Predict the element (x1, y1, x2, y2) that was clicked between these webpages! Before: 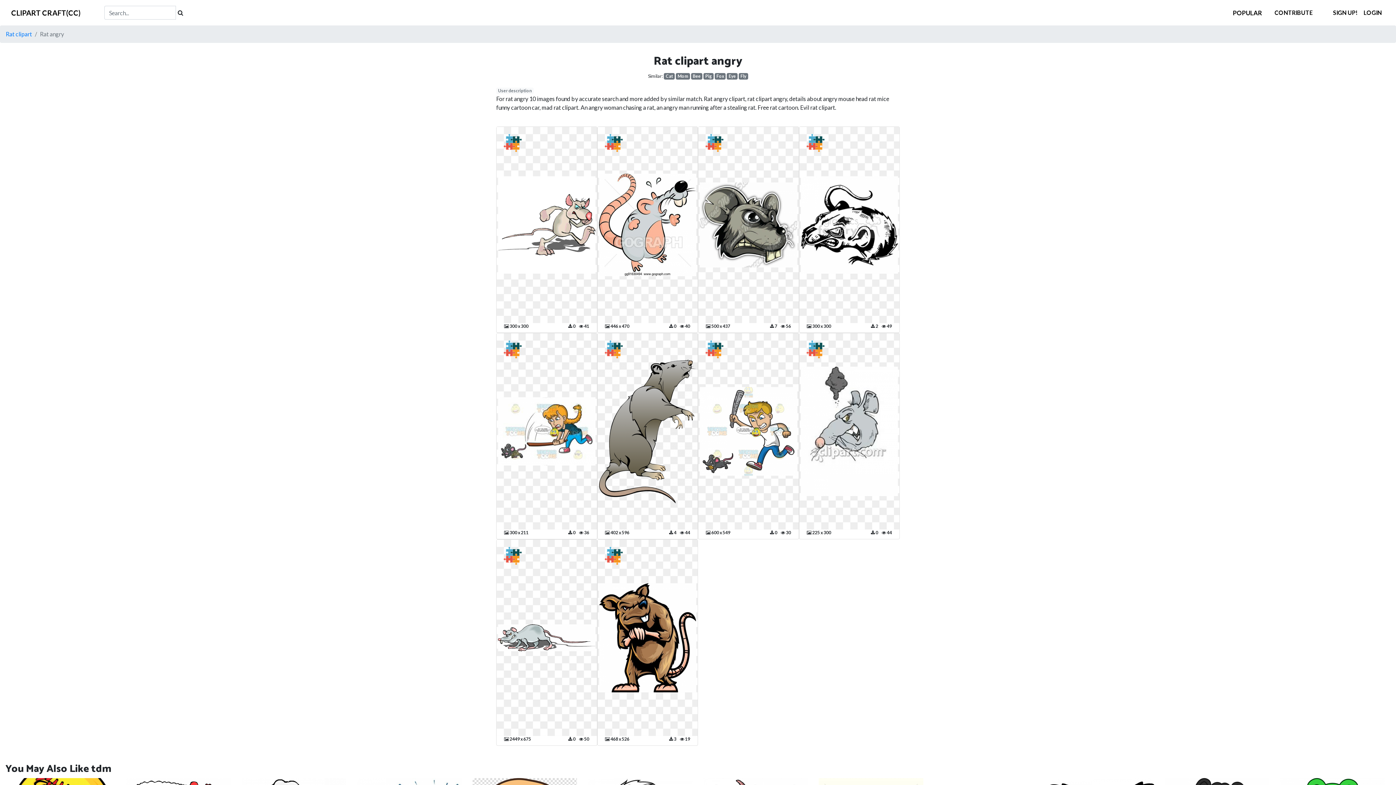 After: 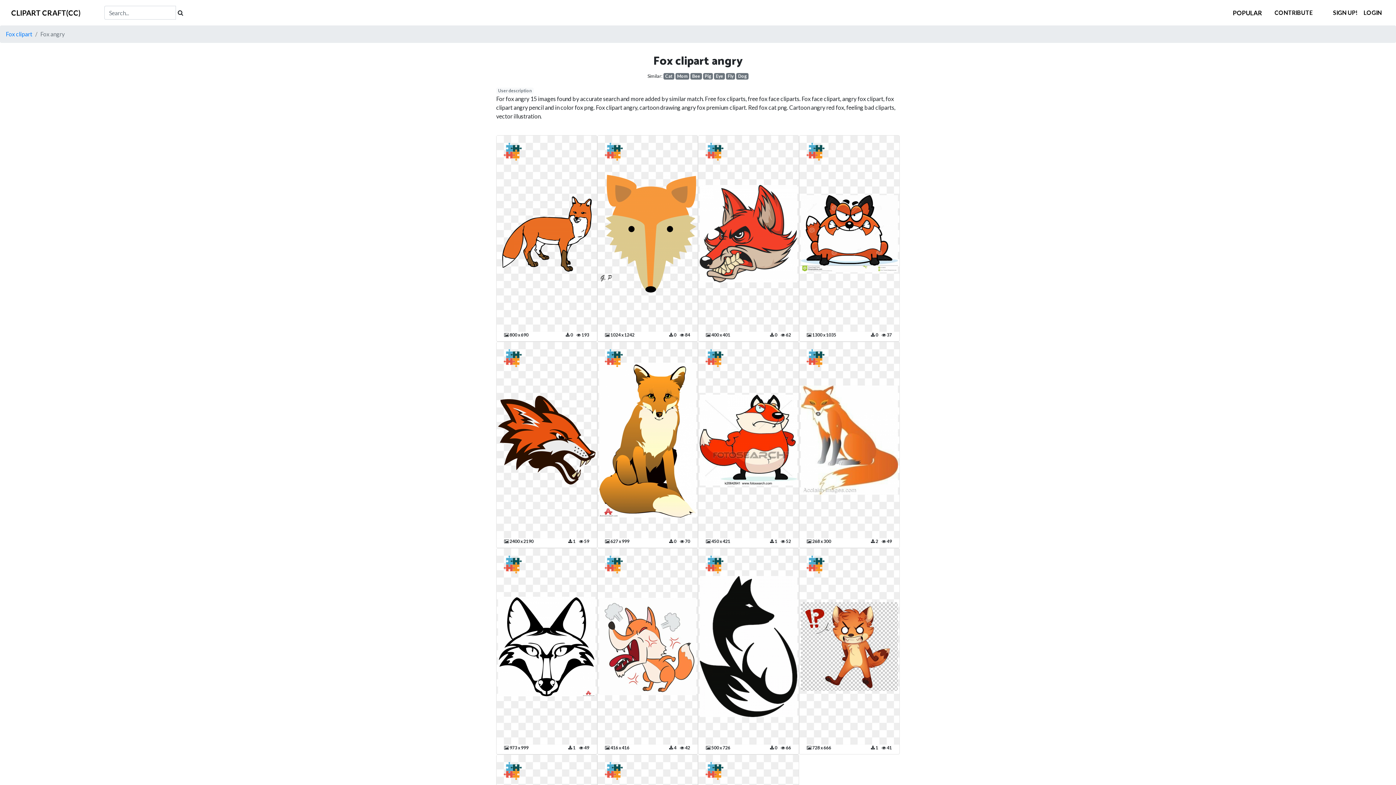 Action: label: Fox bbox: (714, 73, 725, 79)